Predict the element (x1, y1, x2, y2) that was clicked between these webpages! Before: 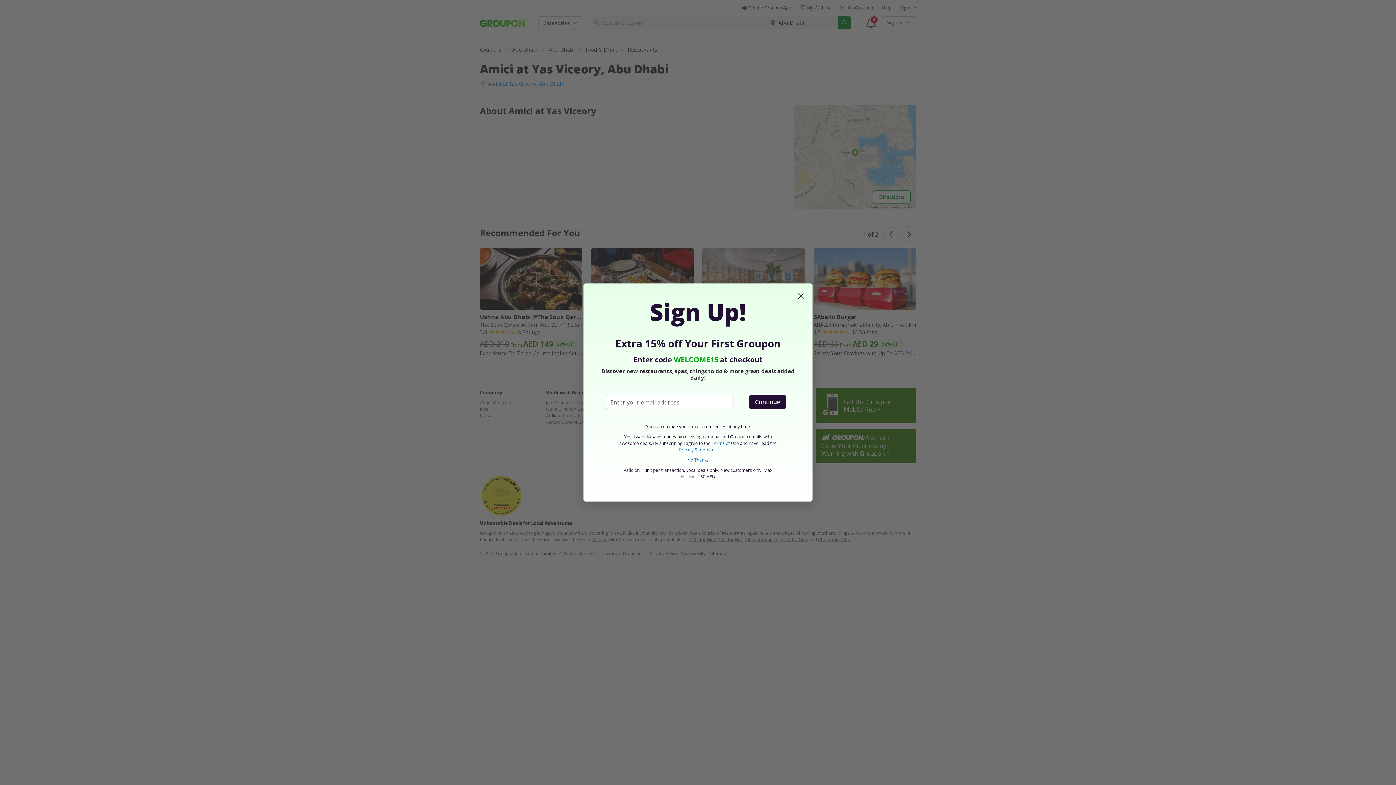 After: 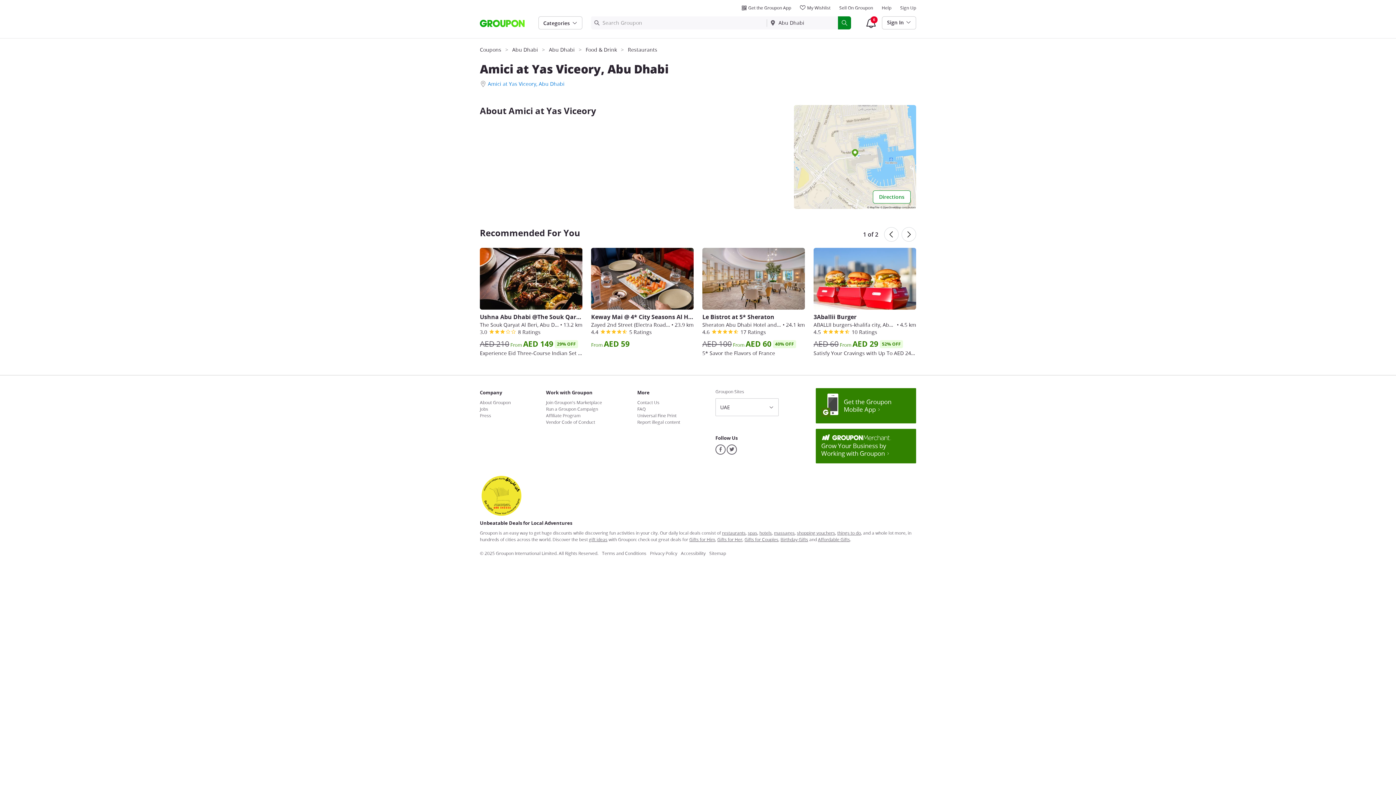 Action: bbox: (796, 295, 805, 302)